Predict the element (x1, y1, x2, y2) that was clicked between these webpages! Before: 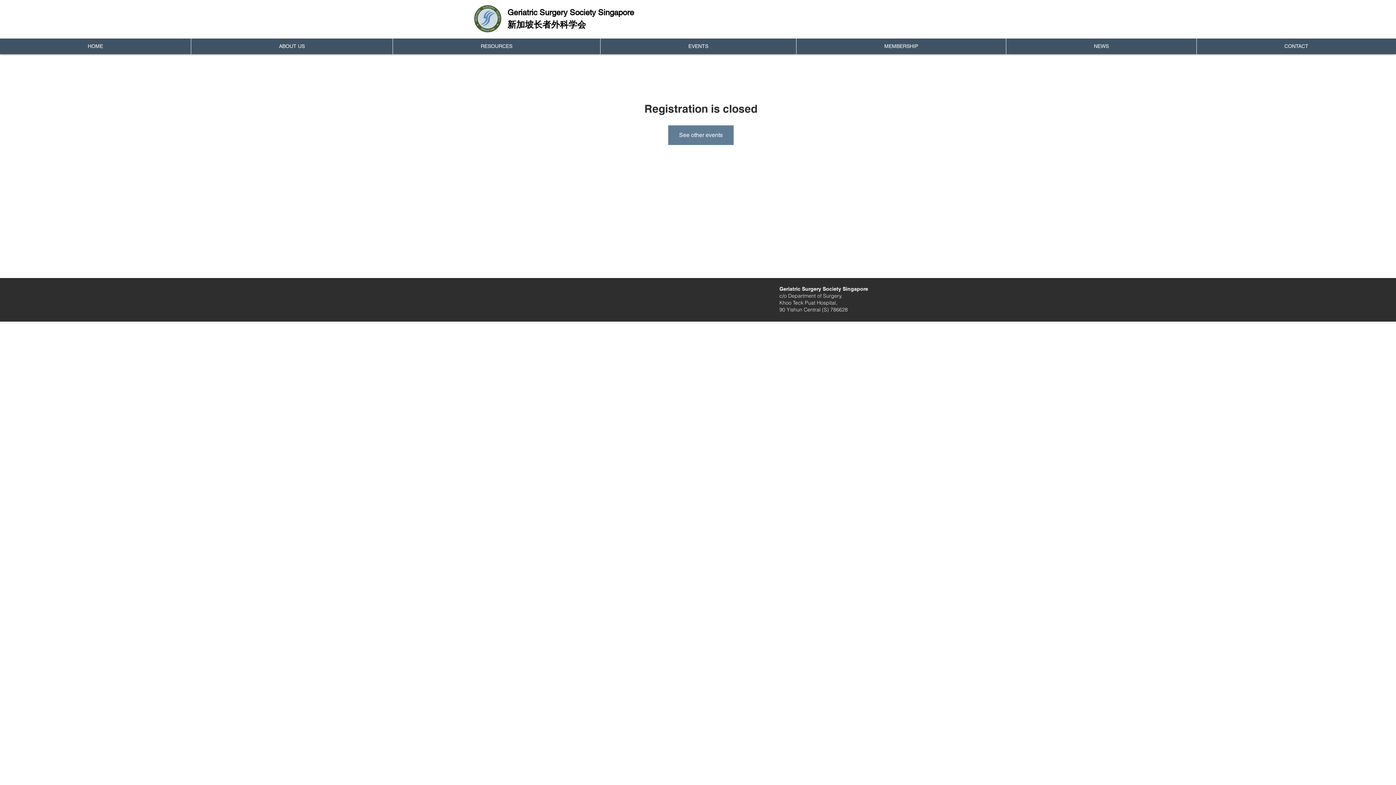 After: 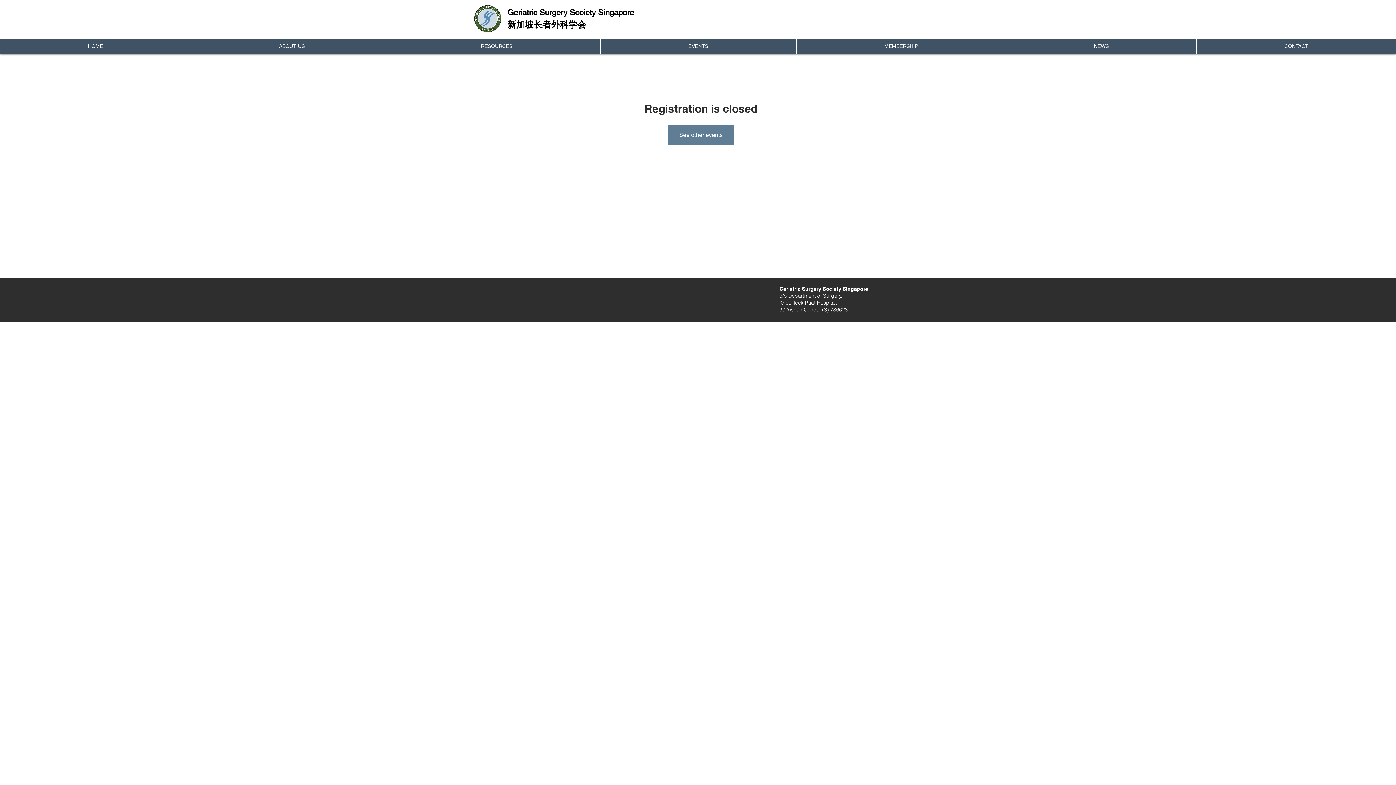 Action: label: RESOURCES bbox: (392, 38, 600, 54)